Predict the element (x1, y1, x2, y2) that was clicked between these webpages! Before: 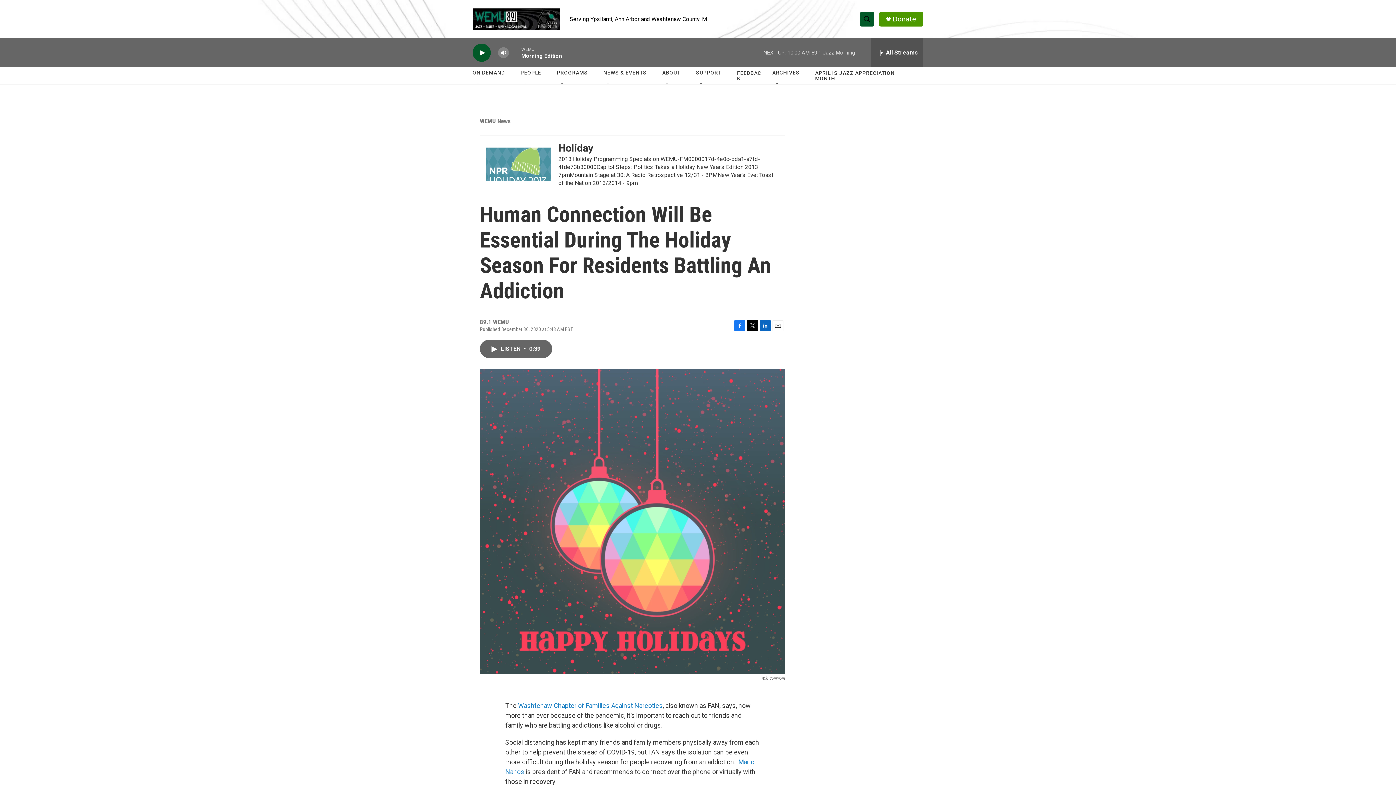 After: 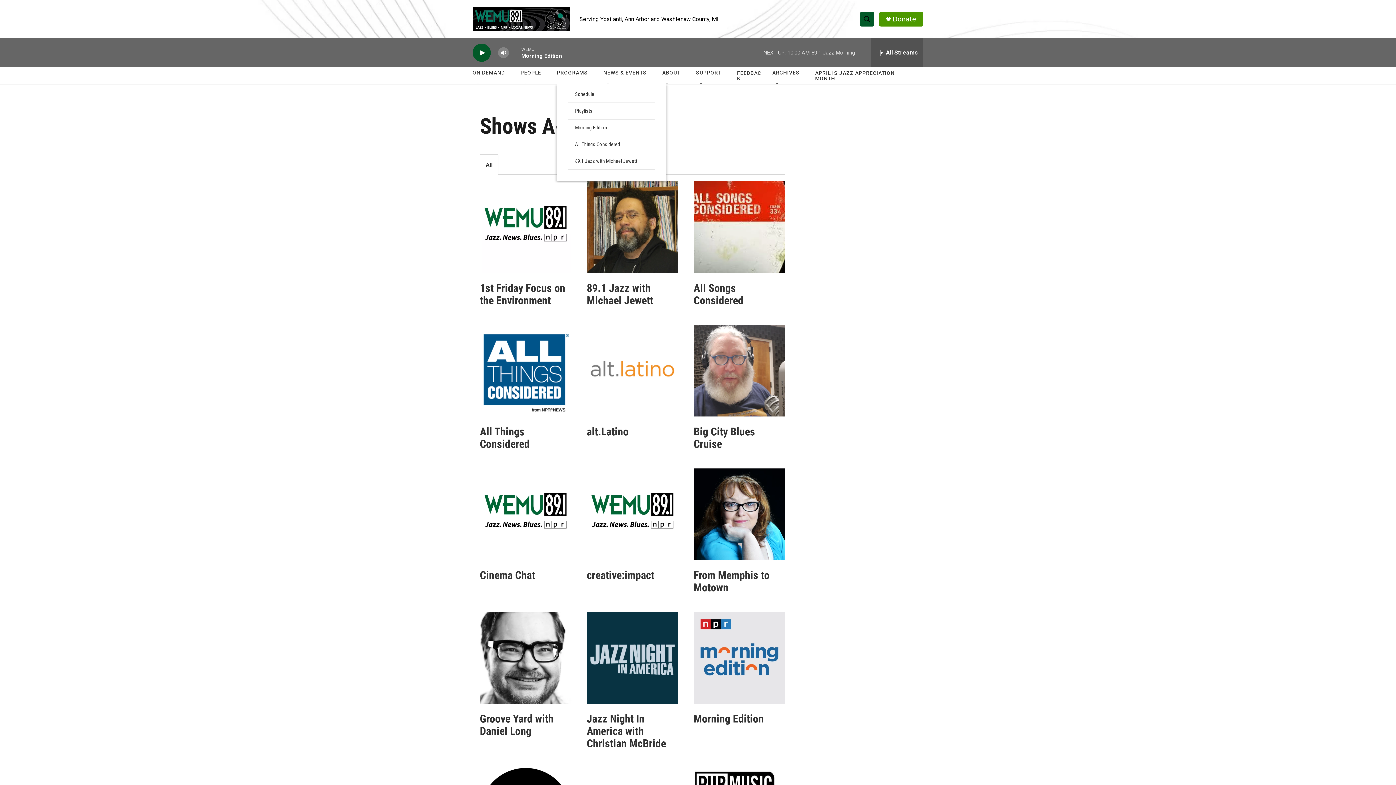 Action: label: PROGRAMS bbox: (557, 64, 589, 81)